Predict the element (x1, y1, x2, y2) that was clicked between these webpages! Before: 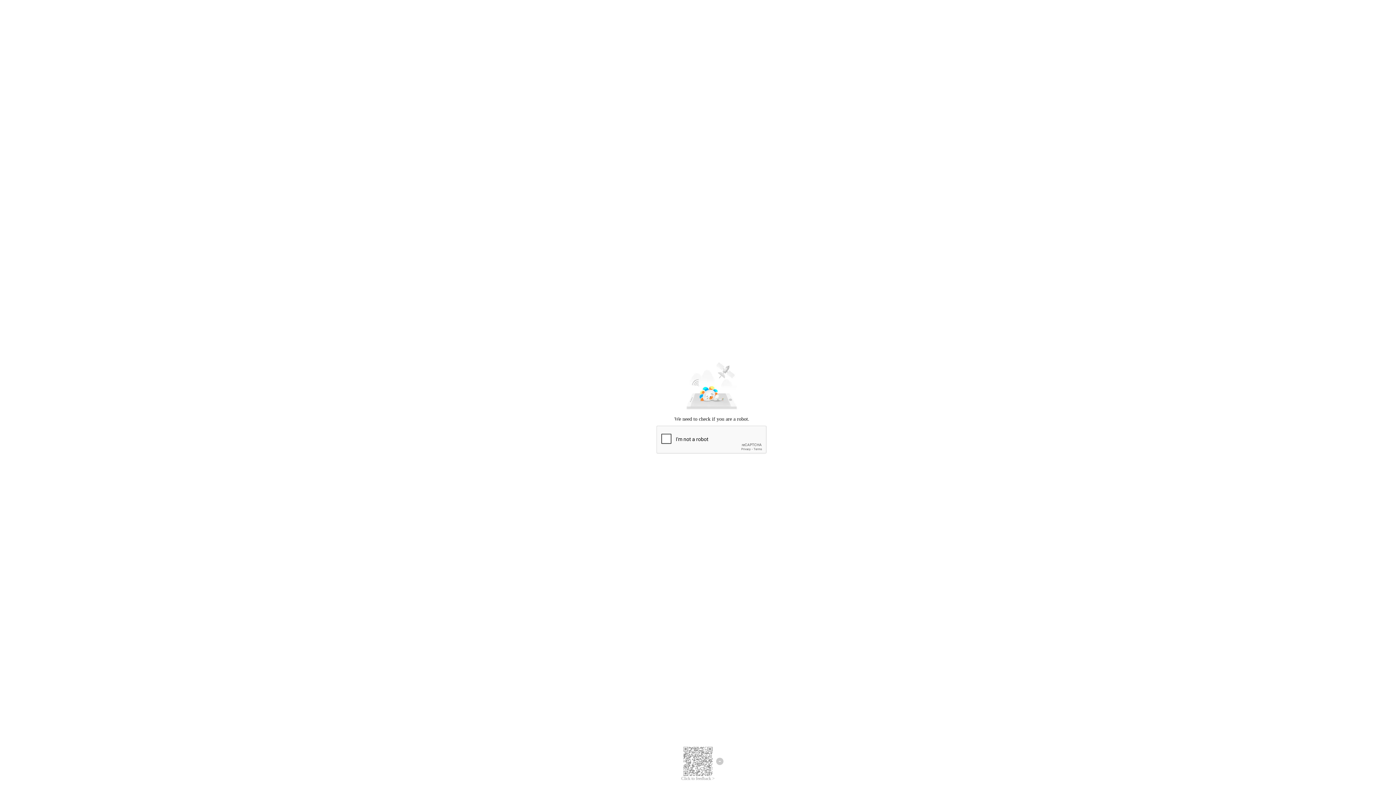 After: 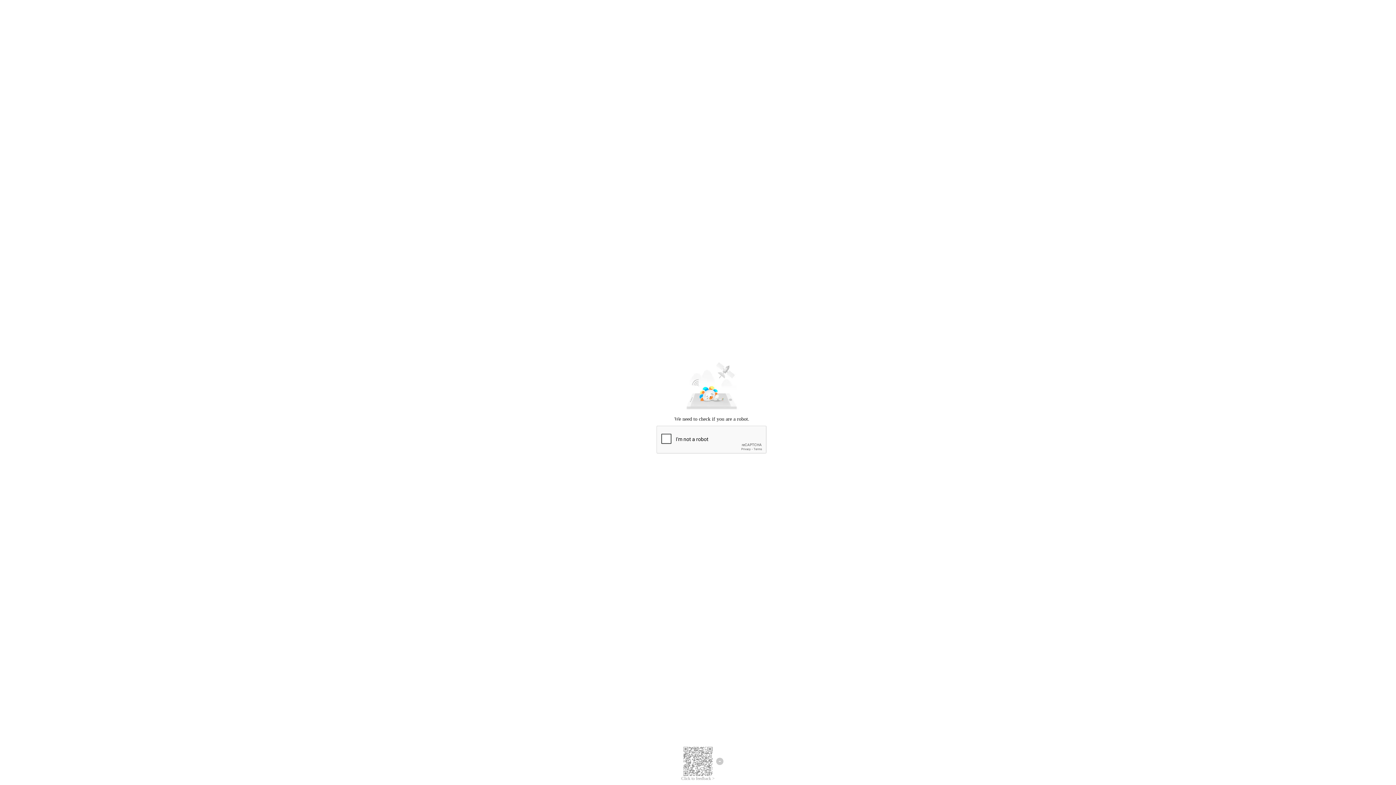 Action: label: Click to feedback > bbox: (681, 776, 714, 781)